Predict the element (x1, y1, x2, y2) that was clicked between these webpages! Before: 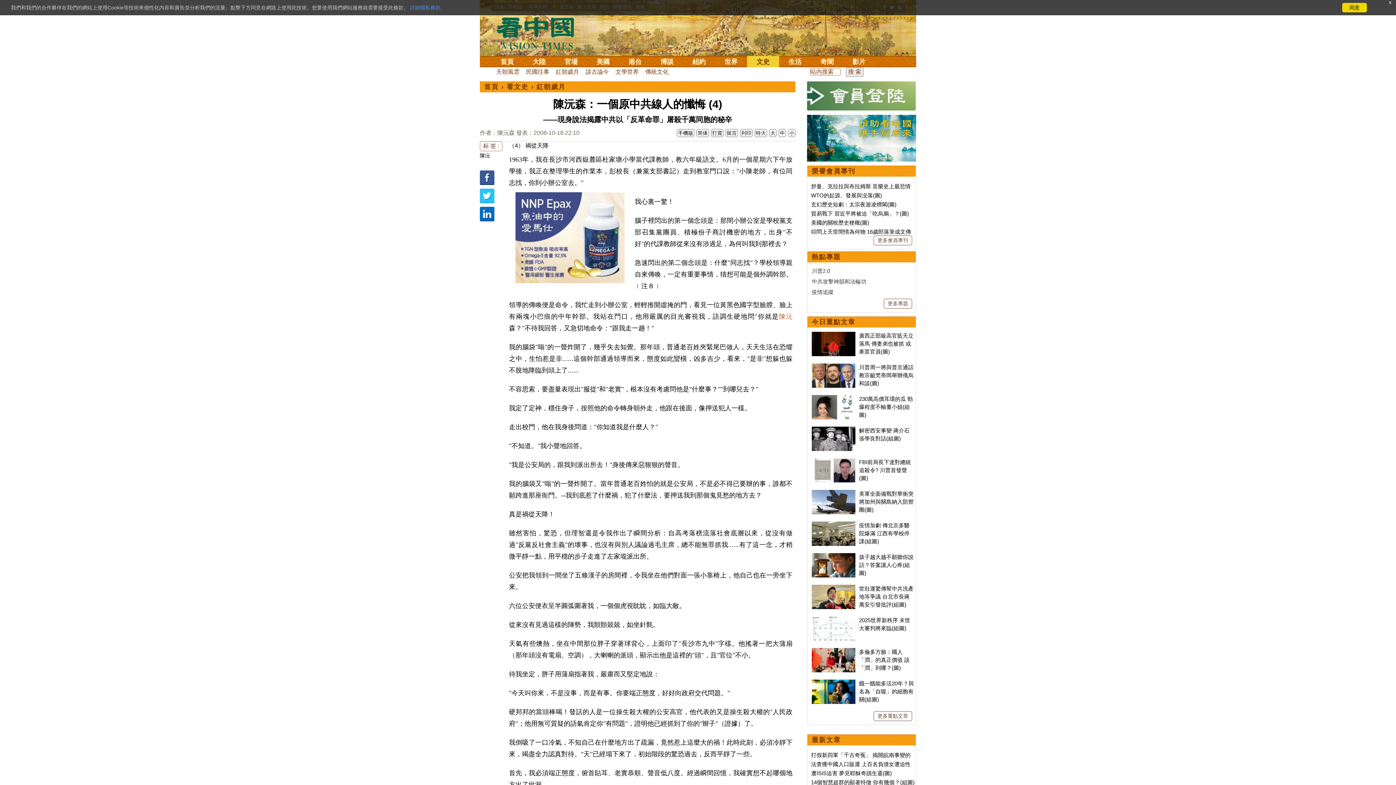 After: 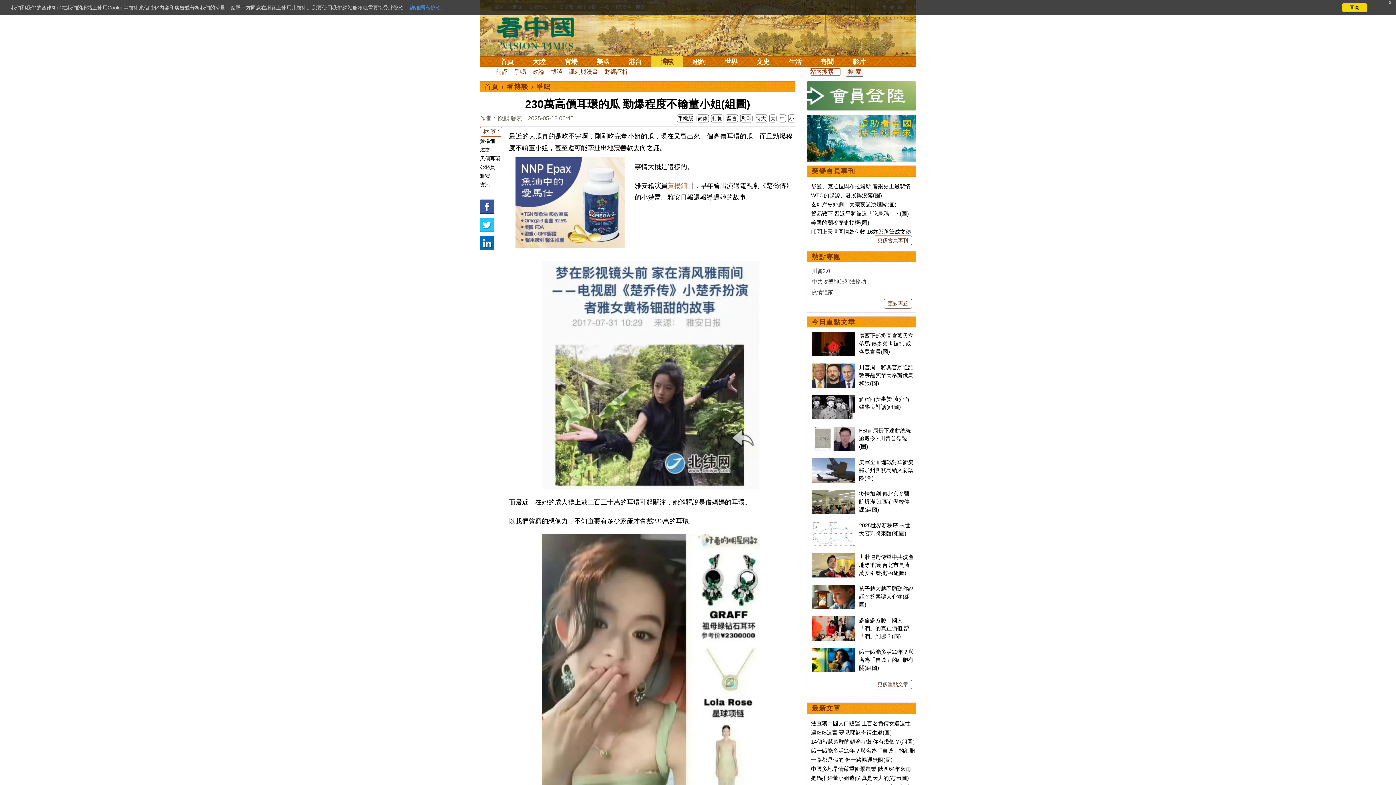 Action: bbox: (859, 395, 913, 418) label: 230萬高價耳環的瓜 勁爆程度不輸董小姐(組圖)